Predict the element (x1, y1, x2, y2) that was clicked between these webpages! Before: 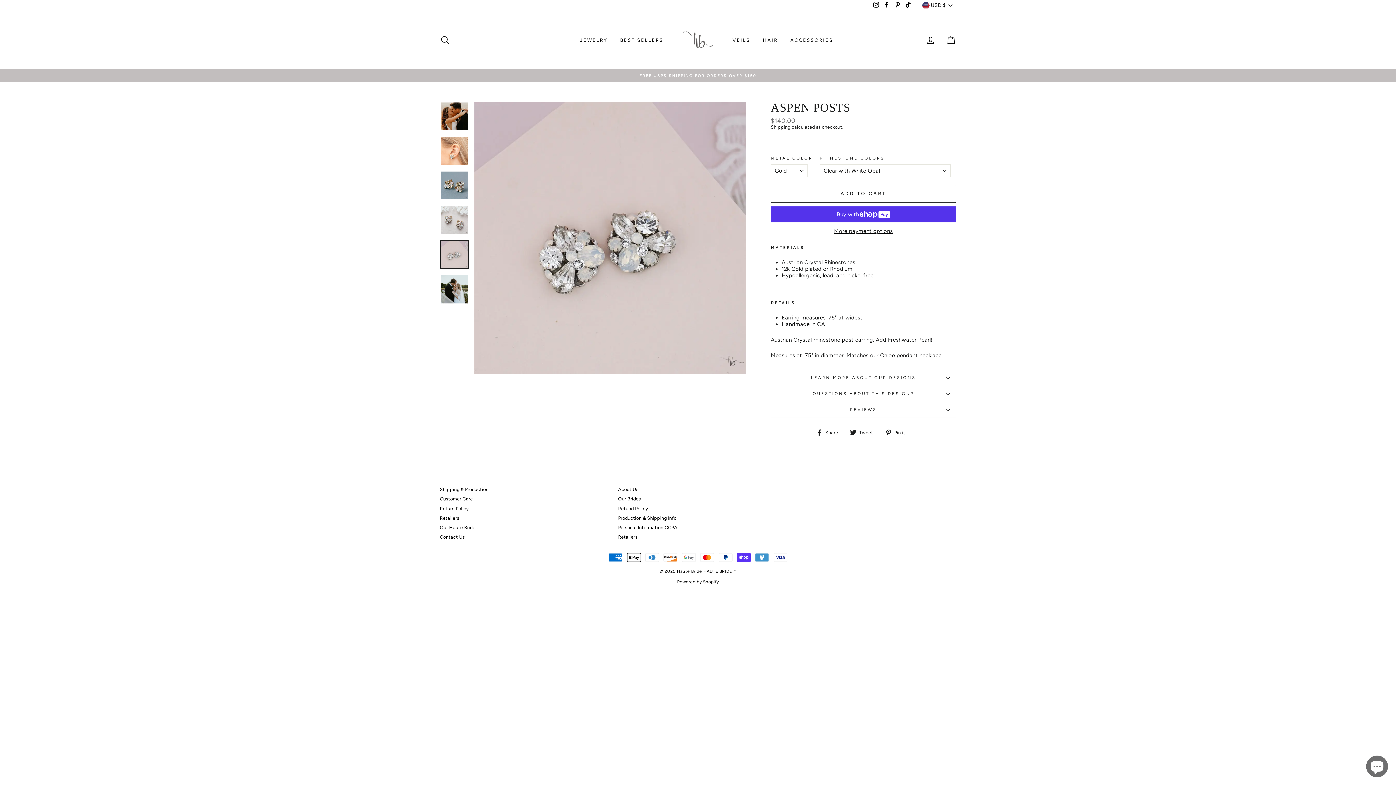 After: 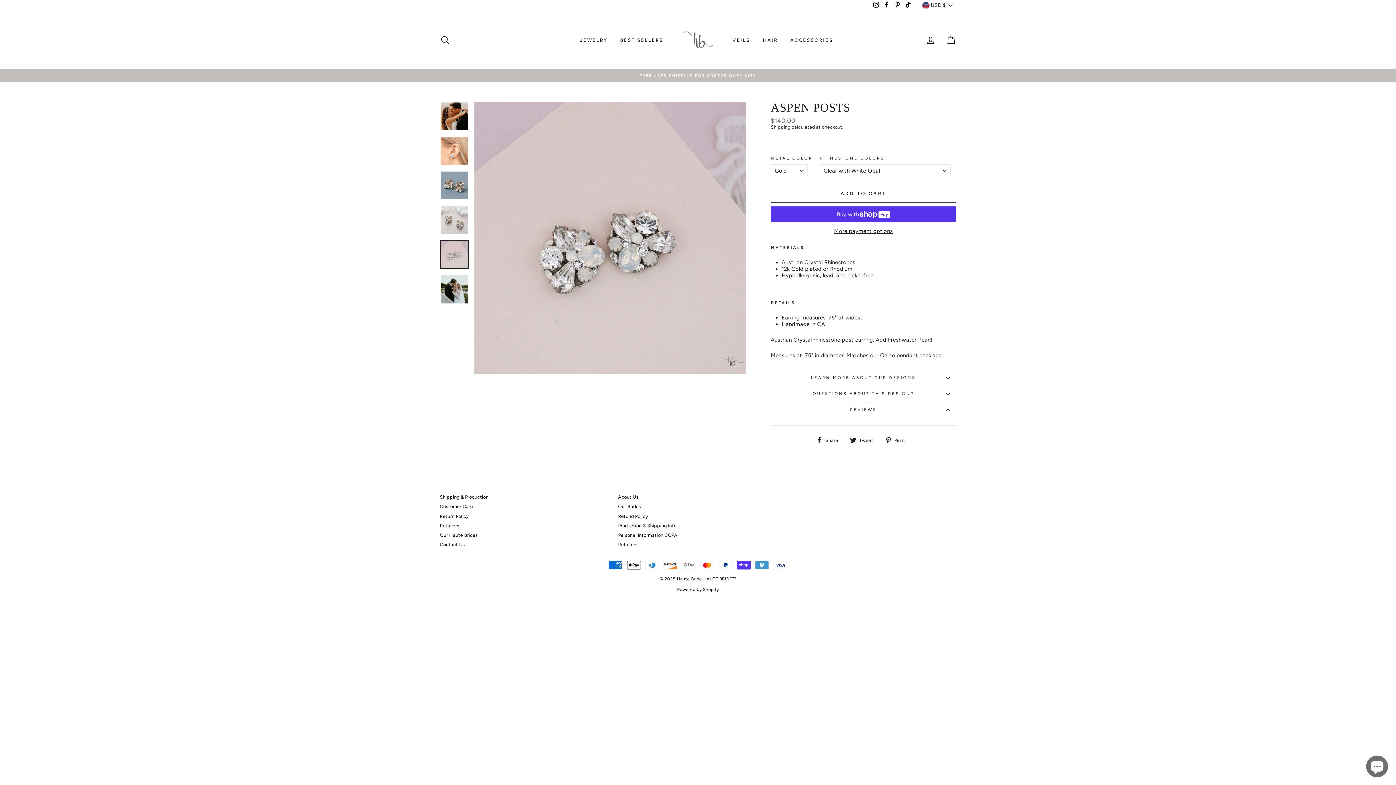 Action: label: REVIEWS bbox: (770, 401, 956, 417)